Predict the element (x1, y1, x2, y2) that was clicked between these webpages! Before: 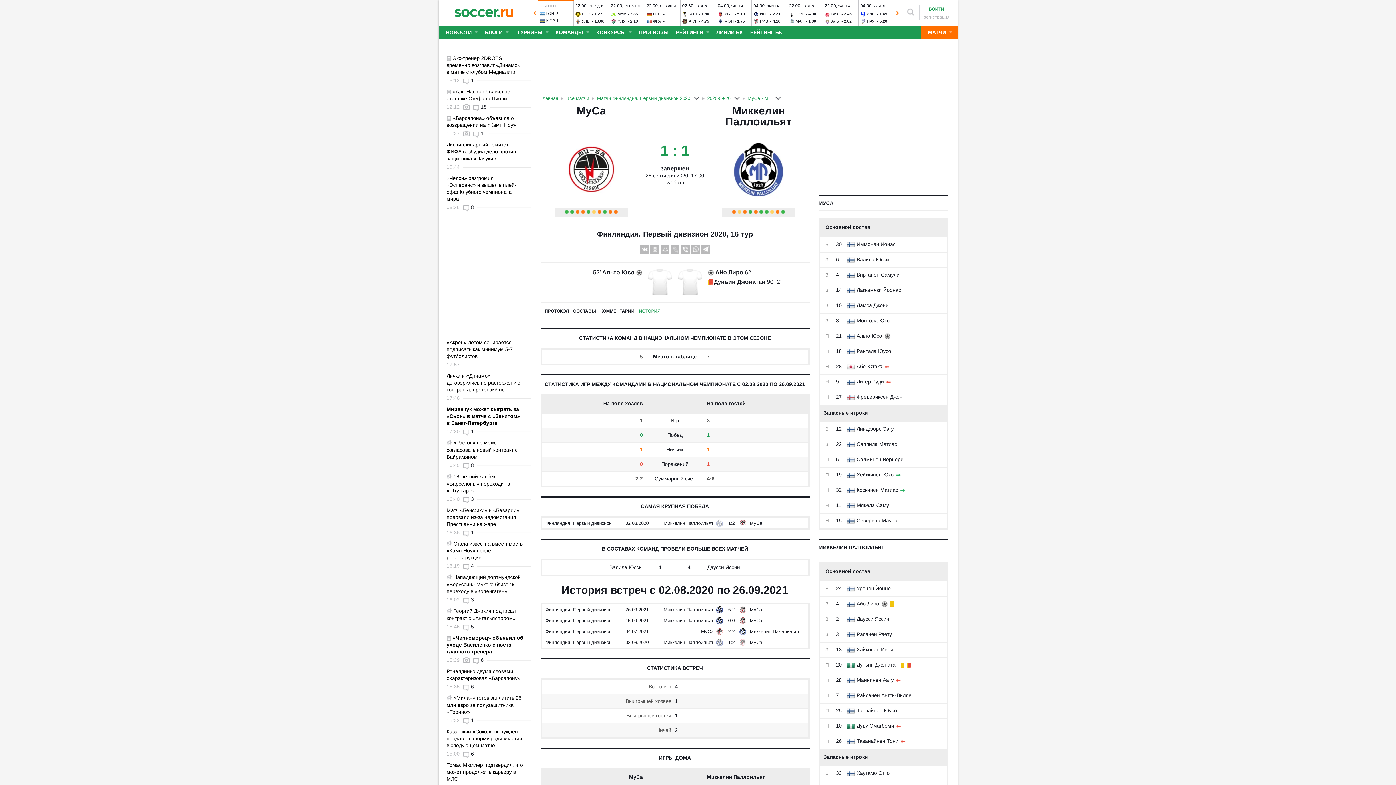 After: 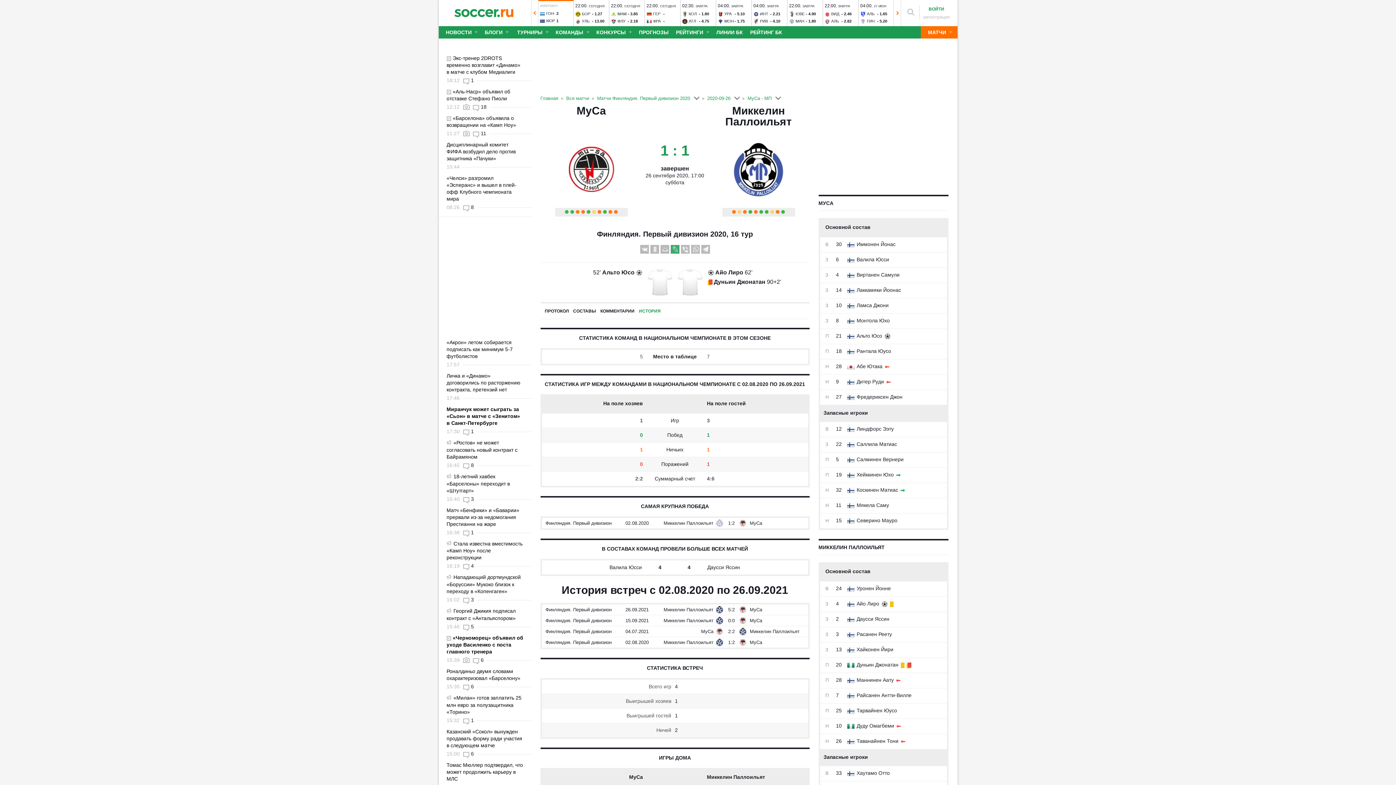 Action: bbox: (670, 245, 679, 253)